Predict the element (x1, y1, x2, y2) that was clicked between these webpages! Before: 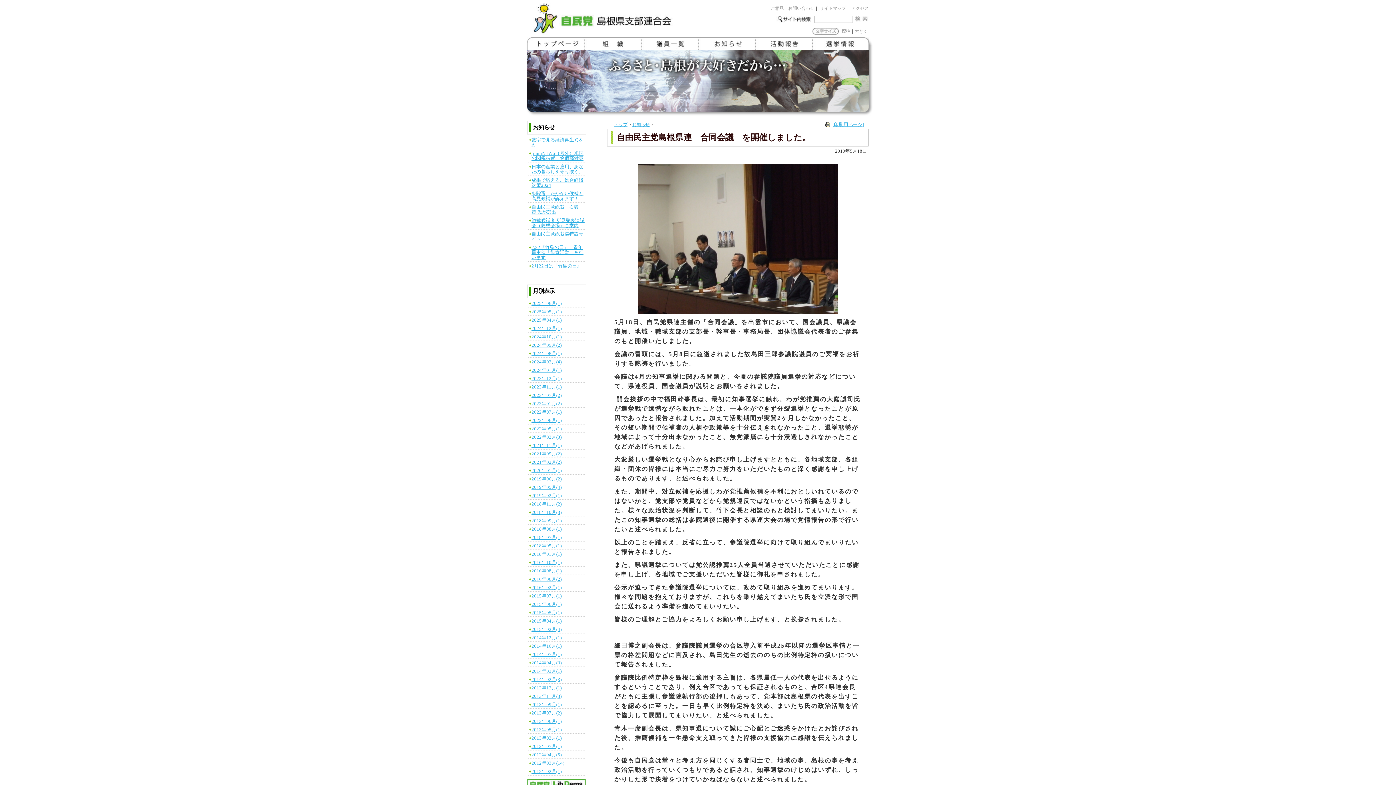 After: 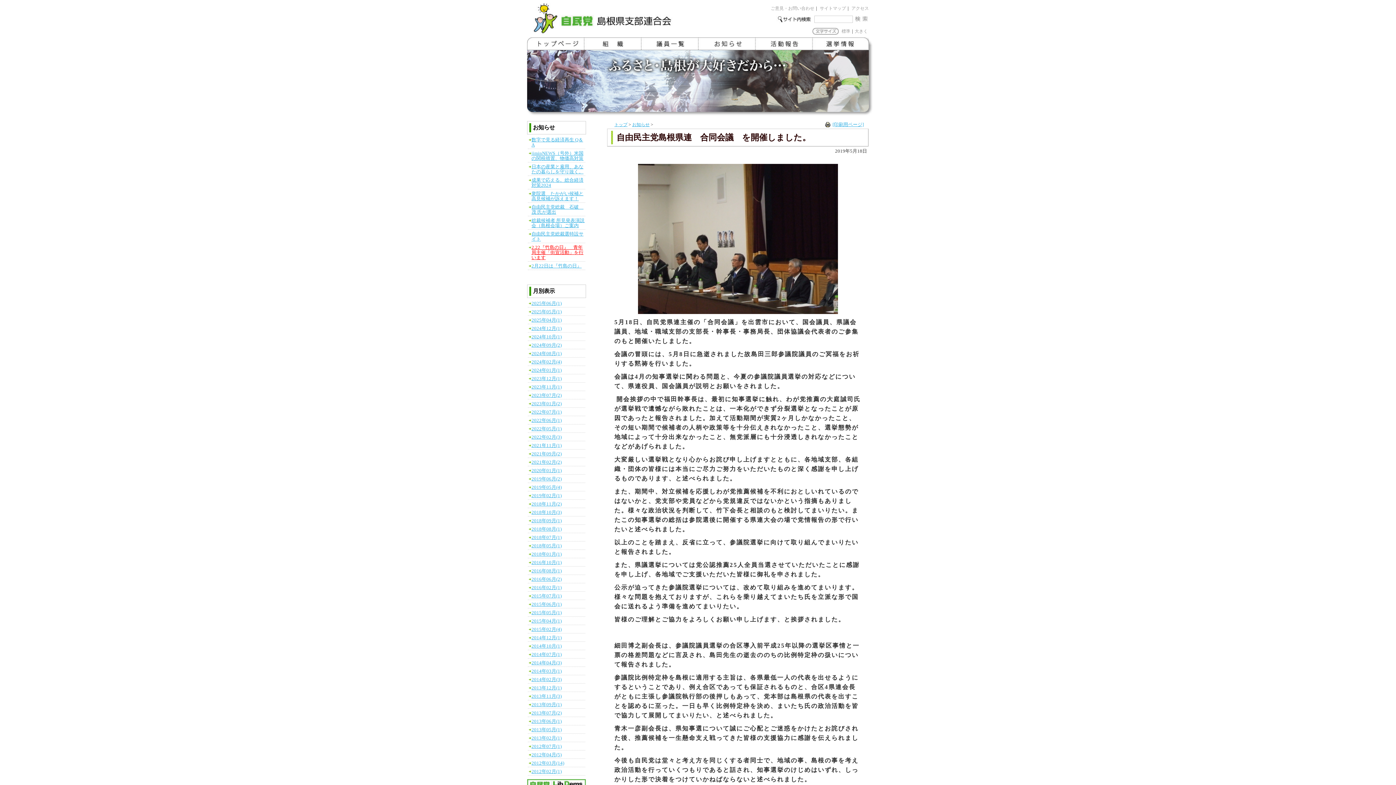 Action: bbox: (531, 245, 583, 260) label: 2.22『竹島の日』　青年局主催「街宣活動」を行います